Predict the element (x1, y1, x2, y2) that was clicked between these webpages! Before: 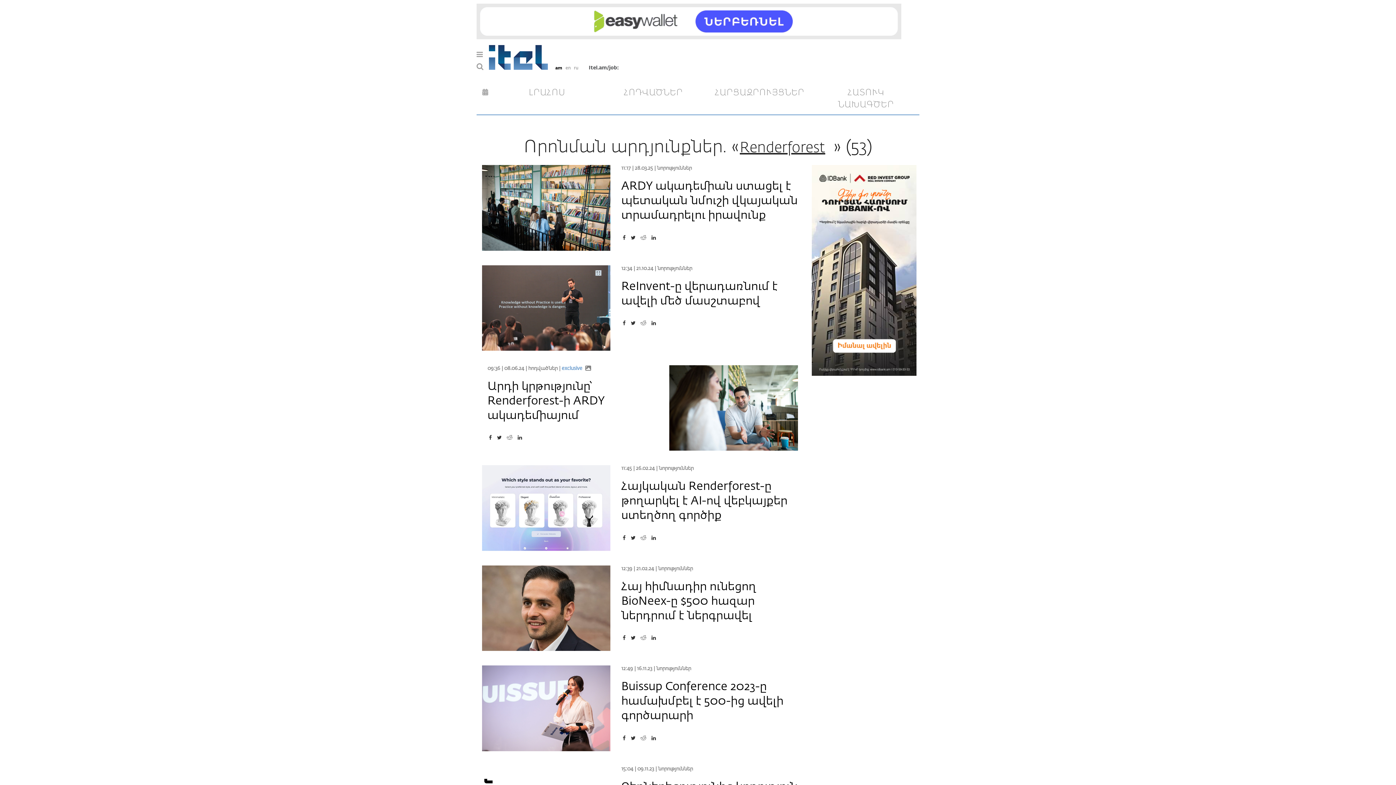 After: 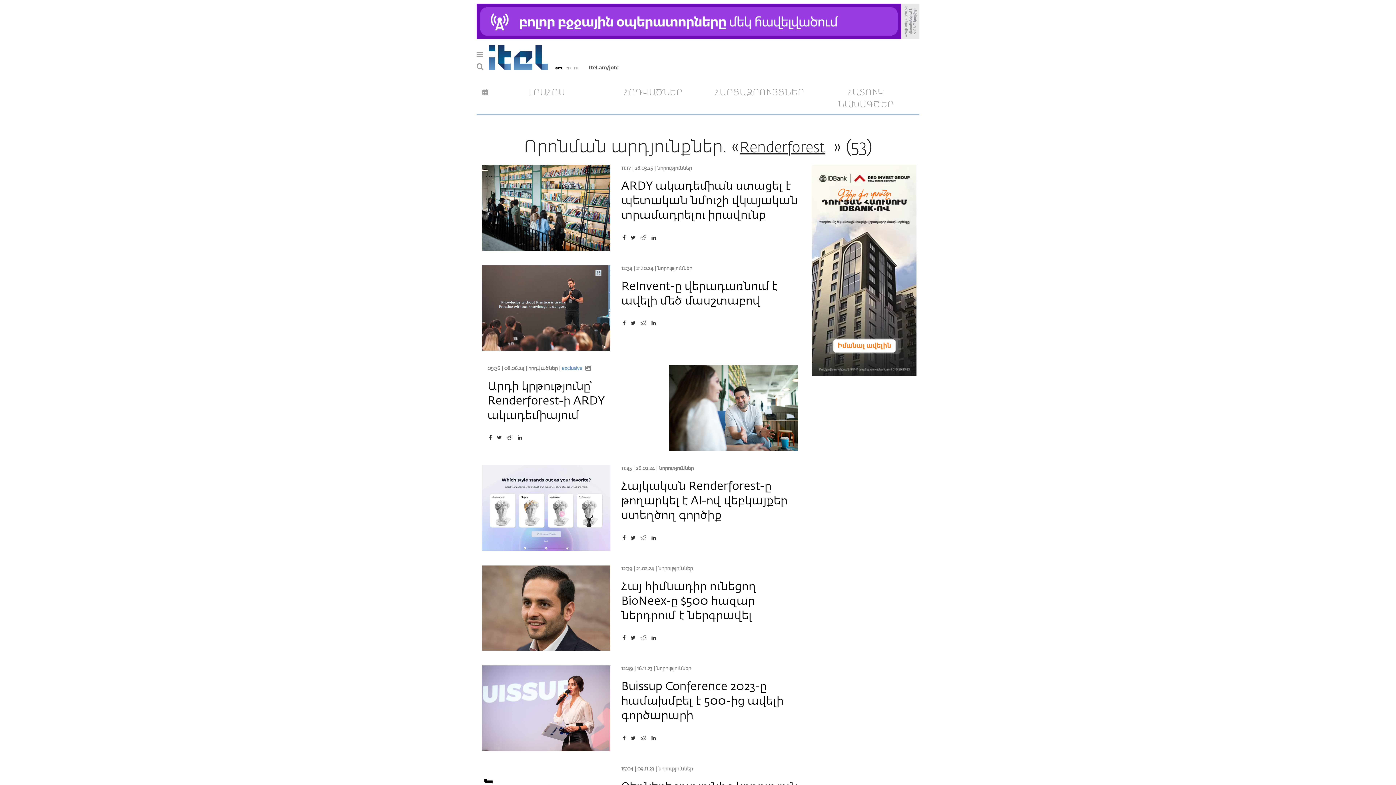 Action: bbox: (487, 435, 495, 440) label:  